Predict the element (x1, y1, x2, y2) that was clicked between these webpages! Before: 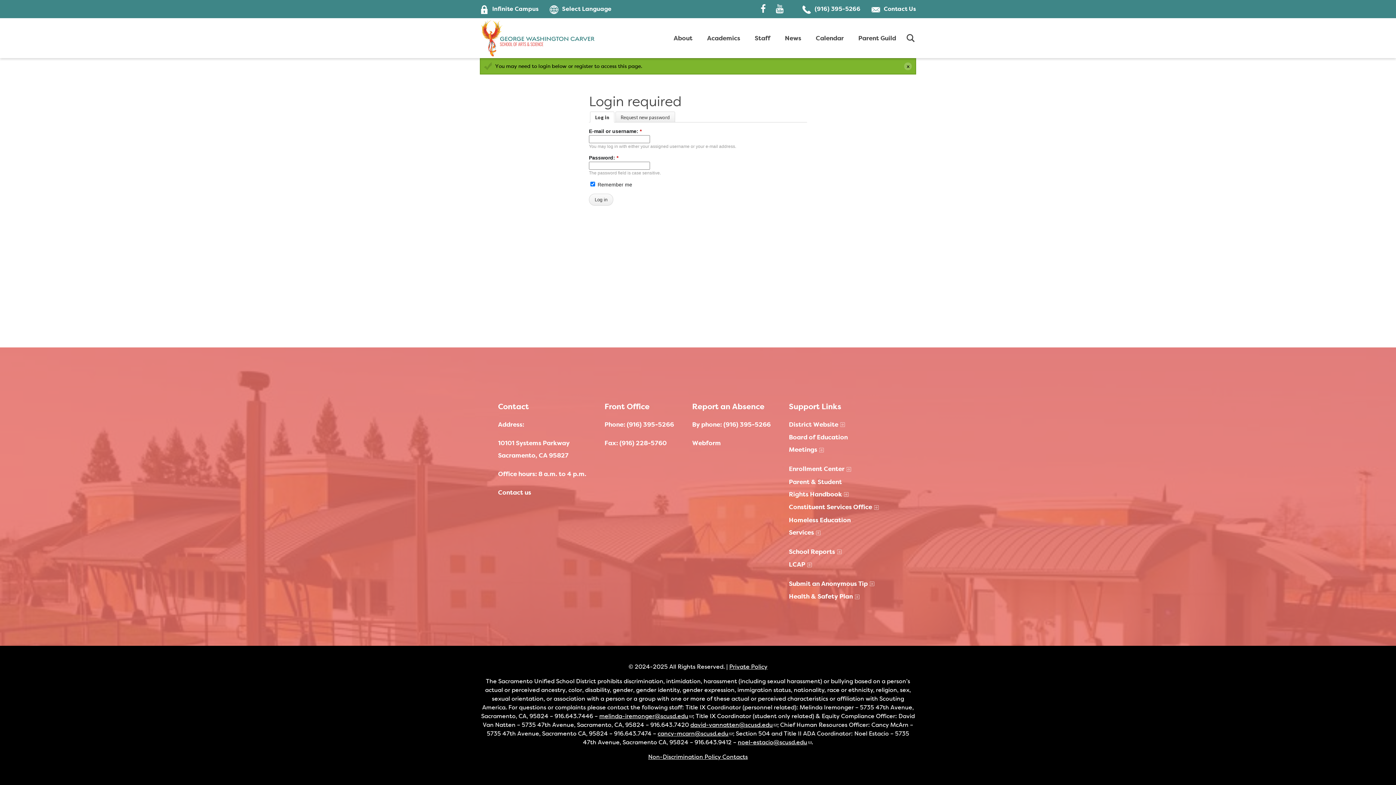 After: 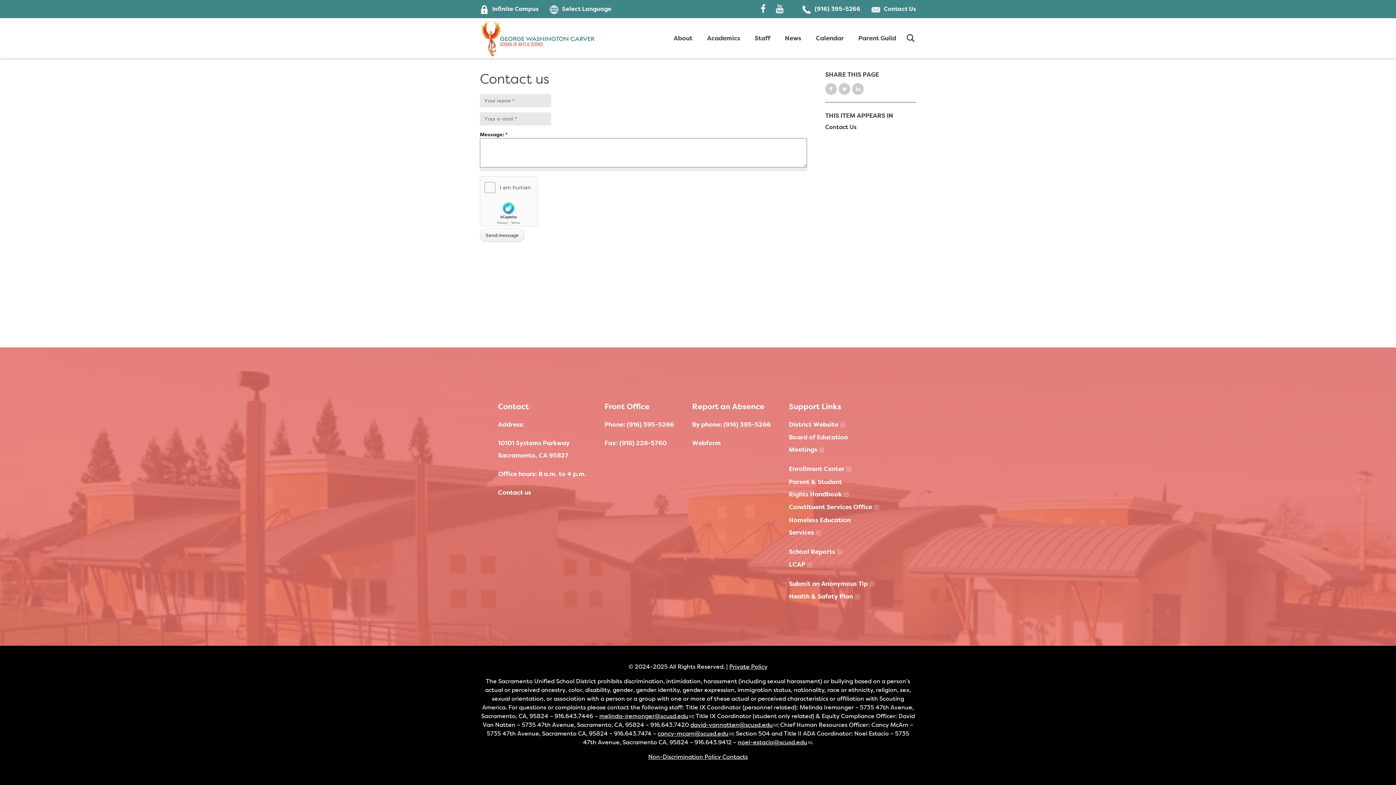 Action: label: Contact Us bbox: (871, 0, 916, 18)